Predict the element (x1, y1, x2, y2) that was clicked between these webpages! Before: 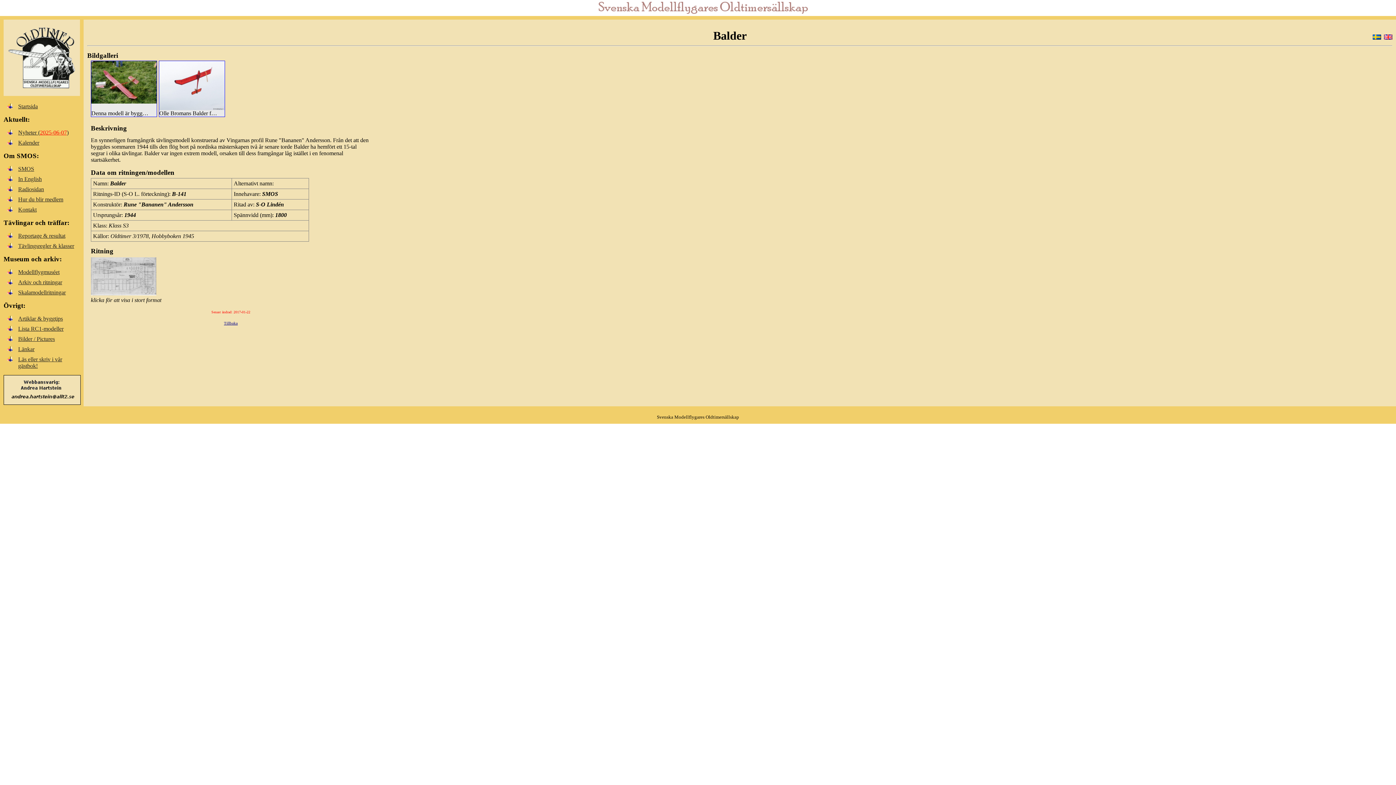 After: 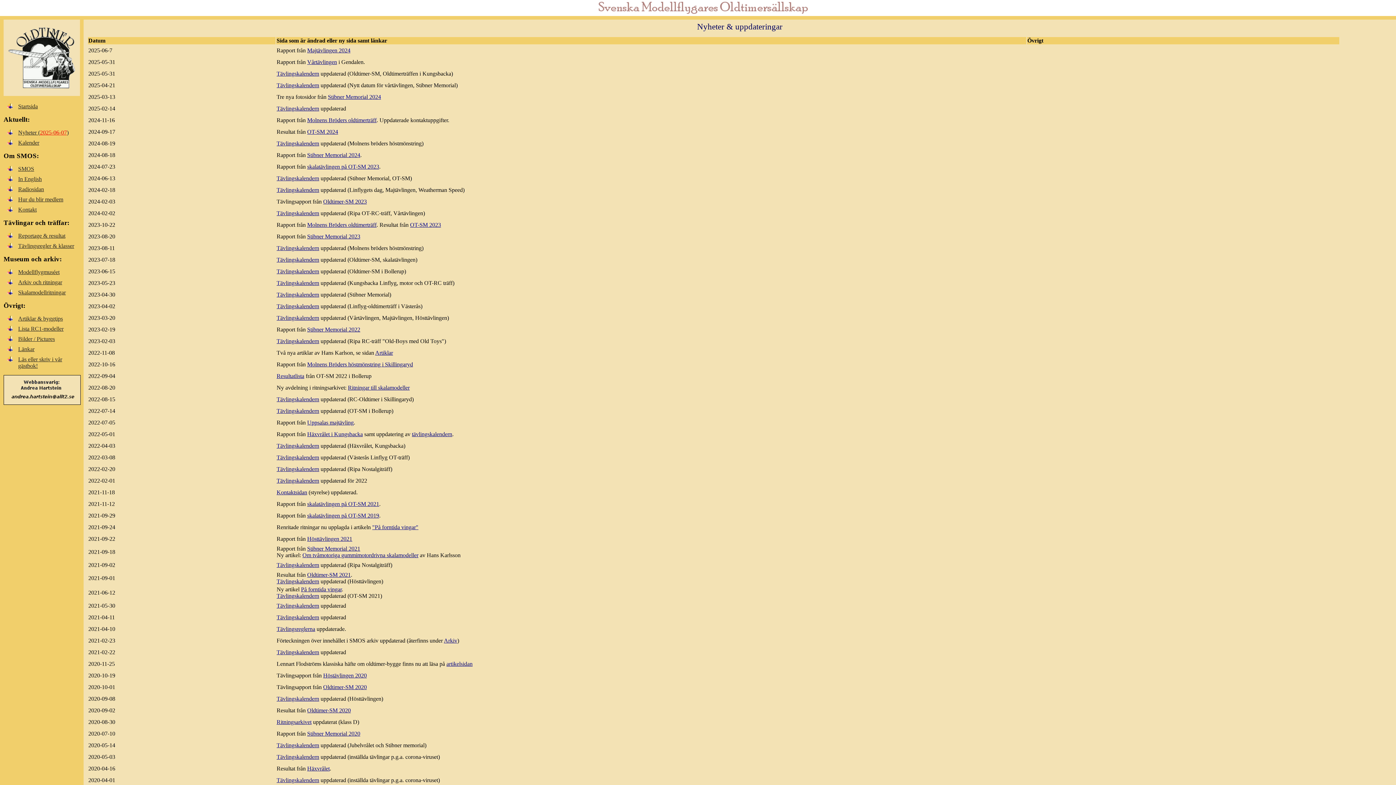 Action: bbox: (18, 129, 68, 135) label: Nyheter (2025-06-07)